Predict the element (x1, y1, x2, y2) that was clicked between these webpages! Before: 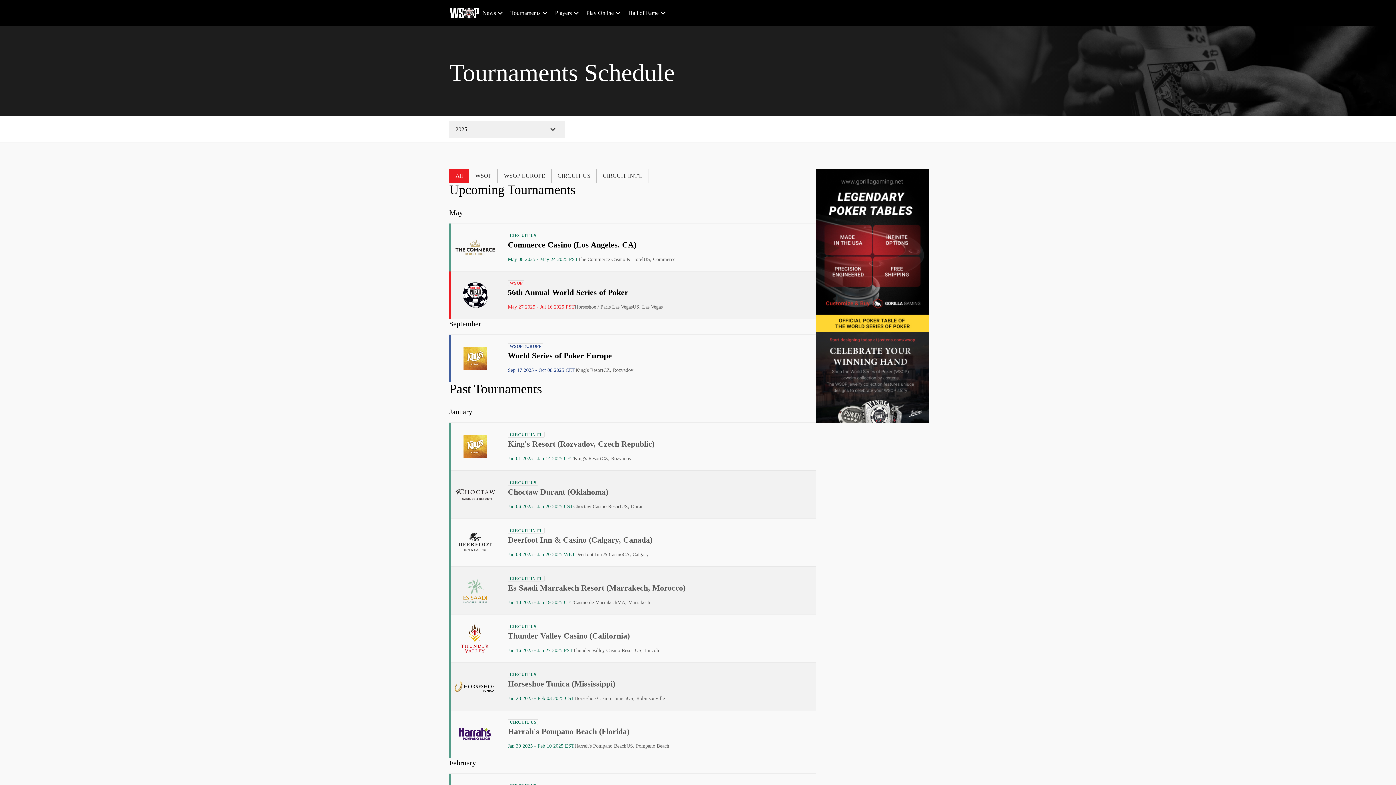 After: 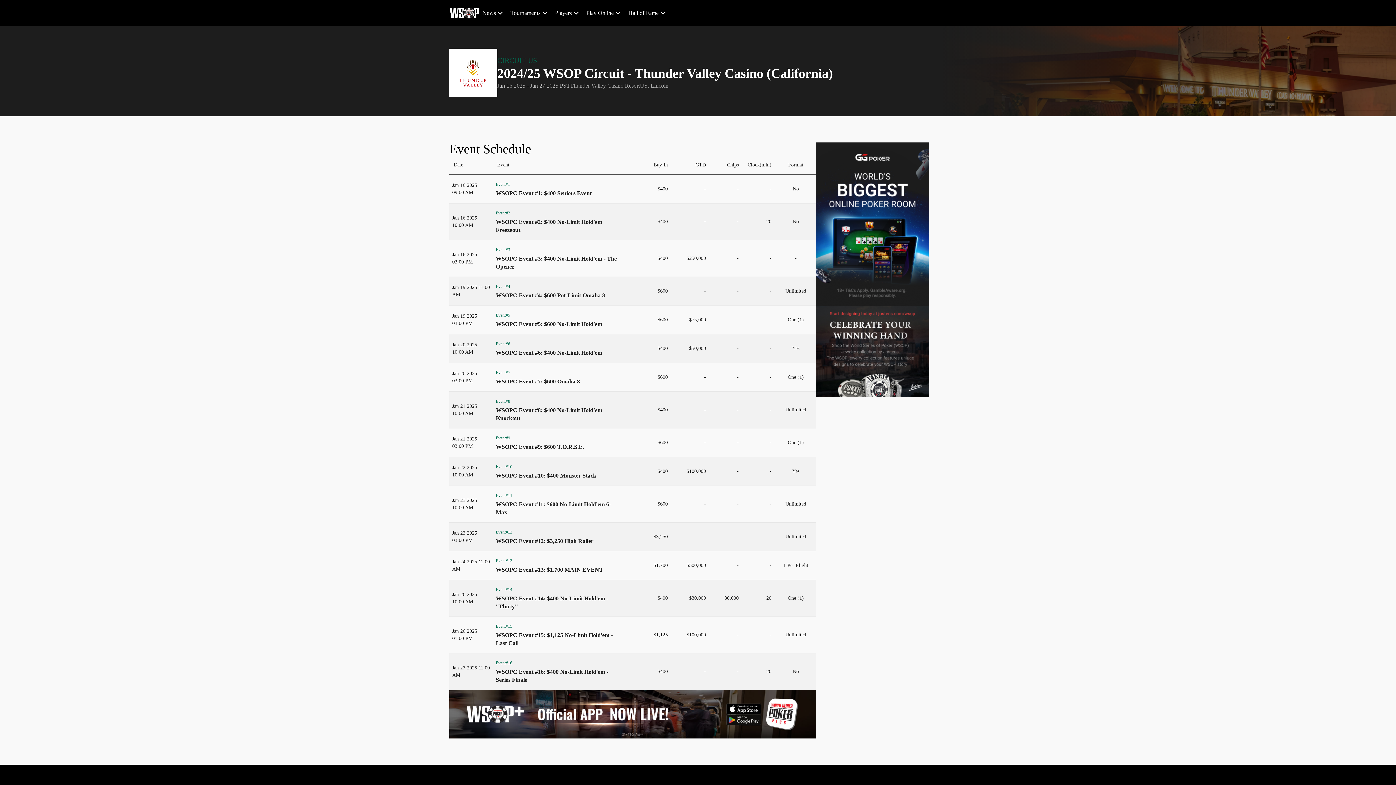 Action: label: CIRCUIT US

Thunder Valley Casino (California)

Jan 16 2025 - Jan 27 2025 PST
Thunder Valley Casino Resort
US, Lincoln bbox: (449, 614, 816, 662)